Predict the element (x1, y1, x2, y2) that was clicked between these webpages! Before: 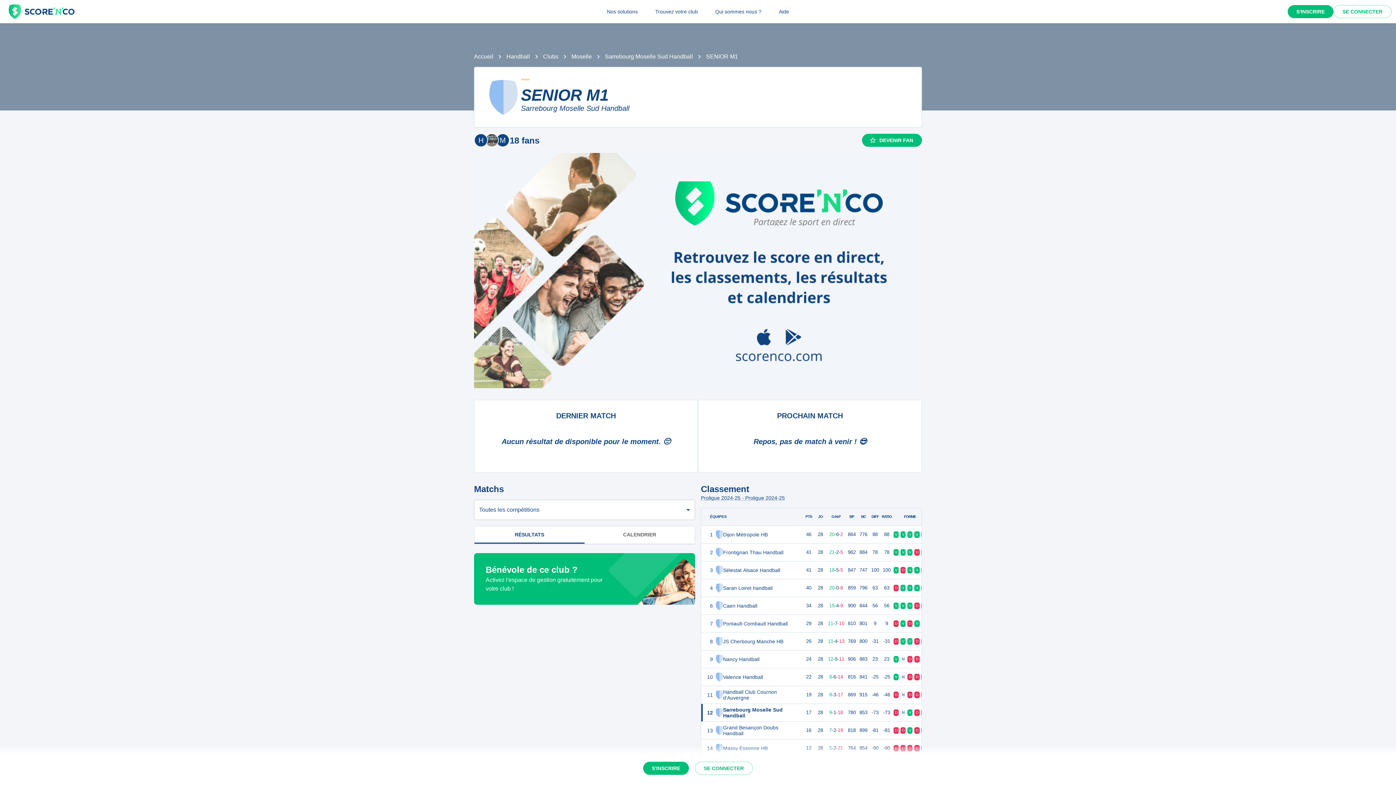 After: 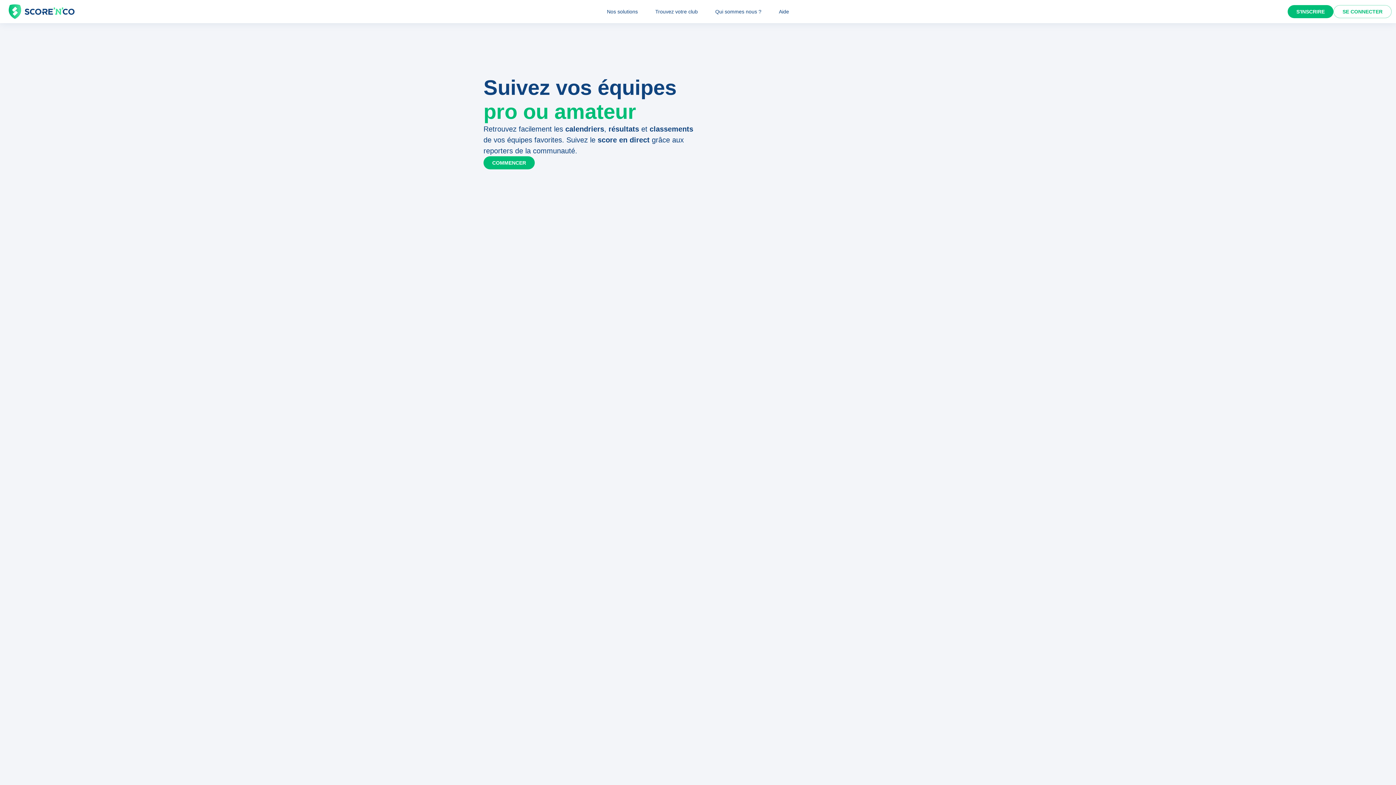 Action: label: Accueil bbox: (474, 53, 493, 59)